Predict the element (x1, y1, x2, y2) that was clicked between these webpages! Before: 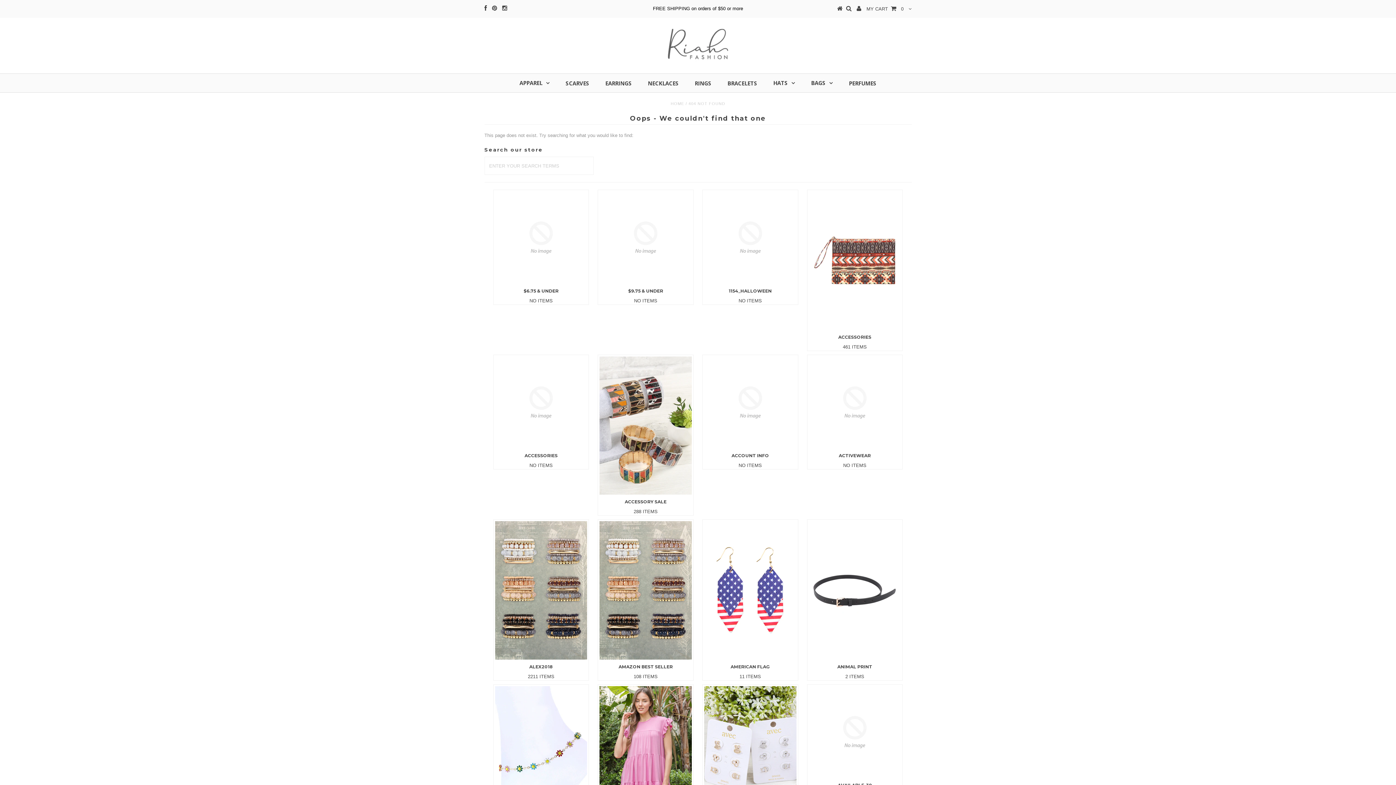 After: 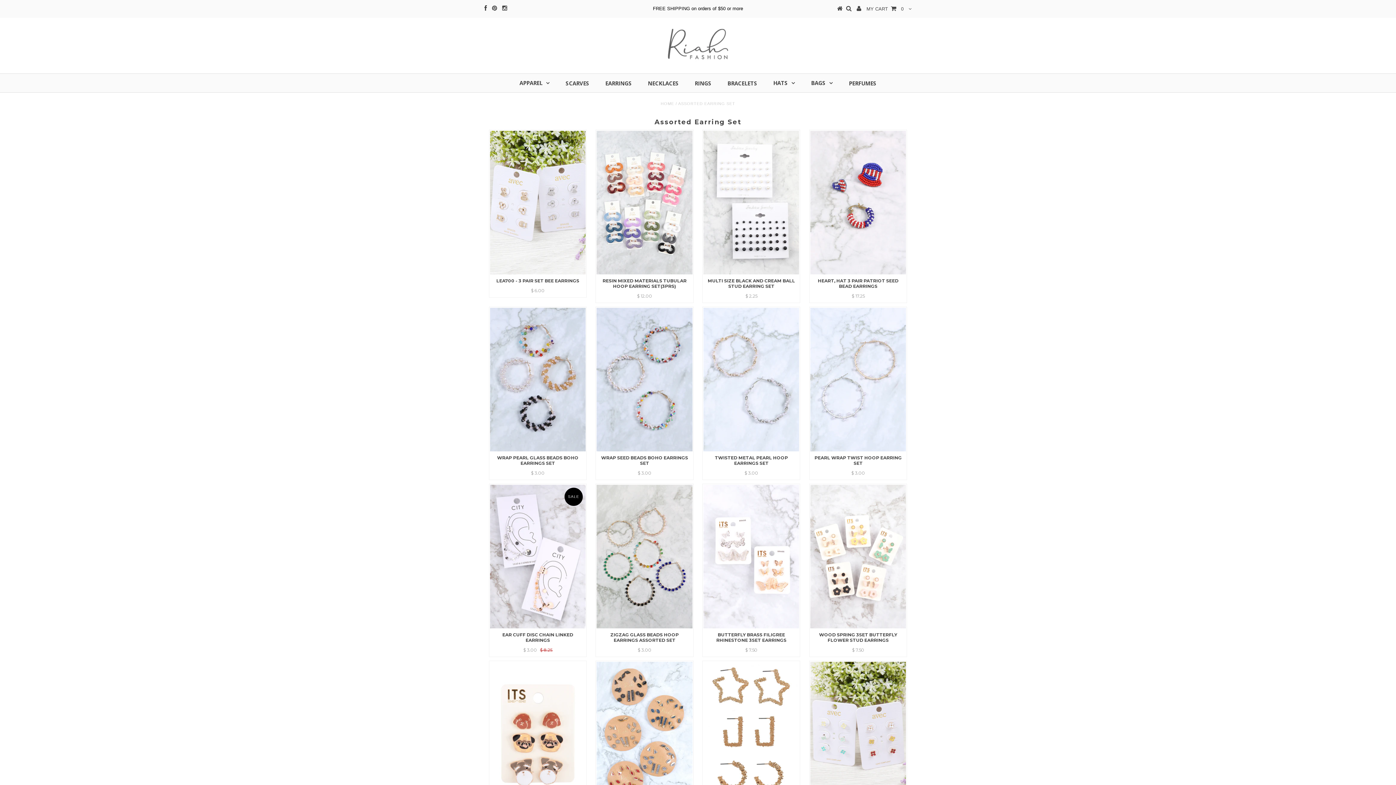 Action: bbox: (703, 685, 797, 825)